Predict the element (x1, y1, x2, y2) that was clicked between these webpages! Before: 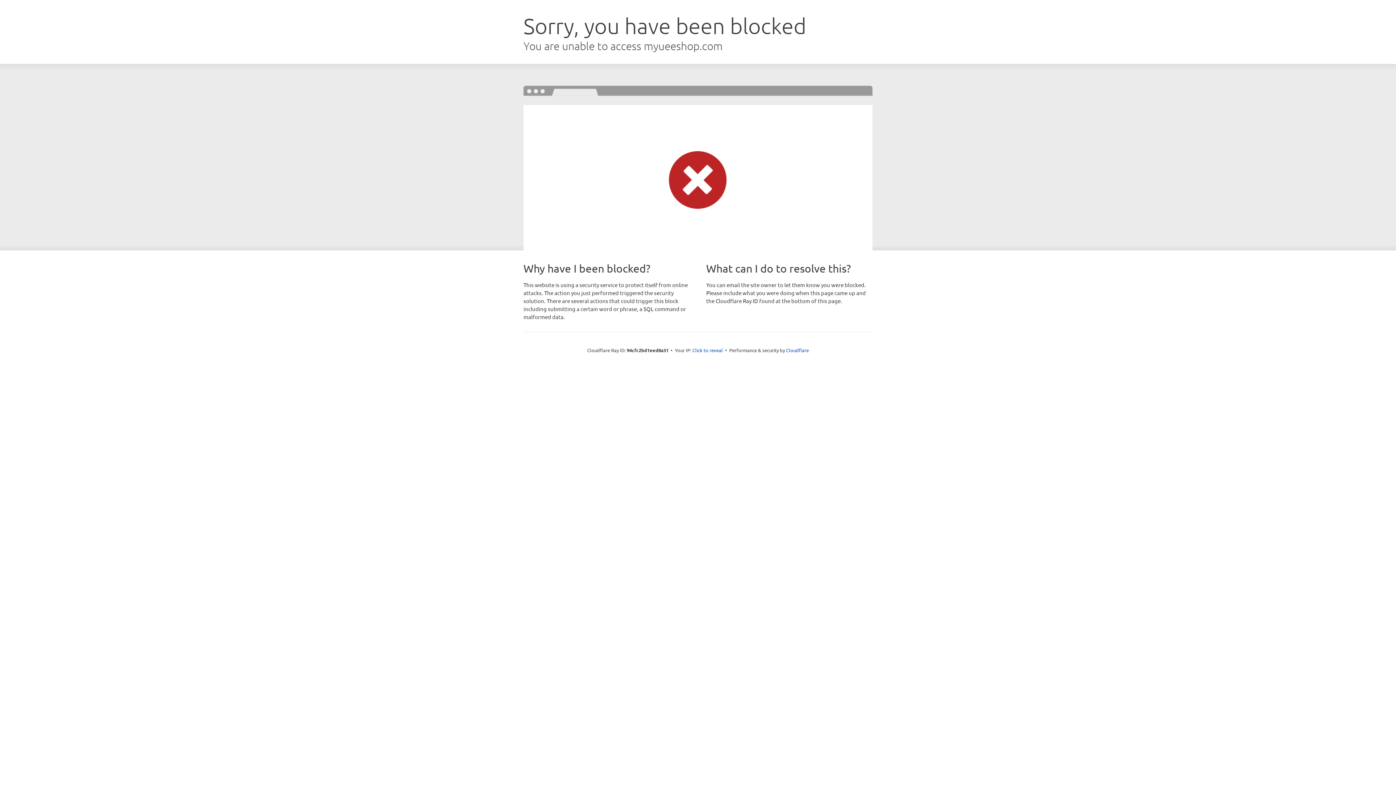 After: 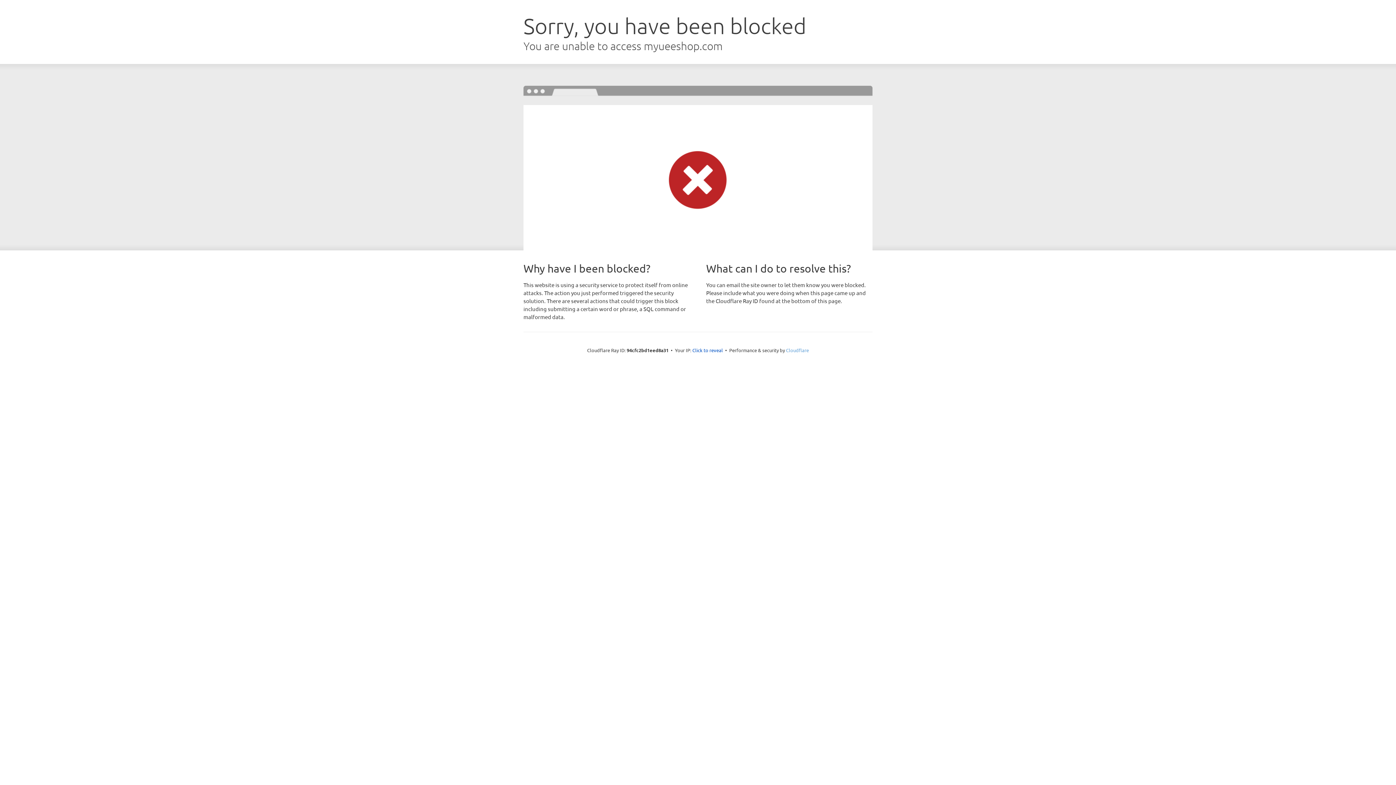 Action: bbox: (786, 347, 809, 353) label: Cloudflare